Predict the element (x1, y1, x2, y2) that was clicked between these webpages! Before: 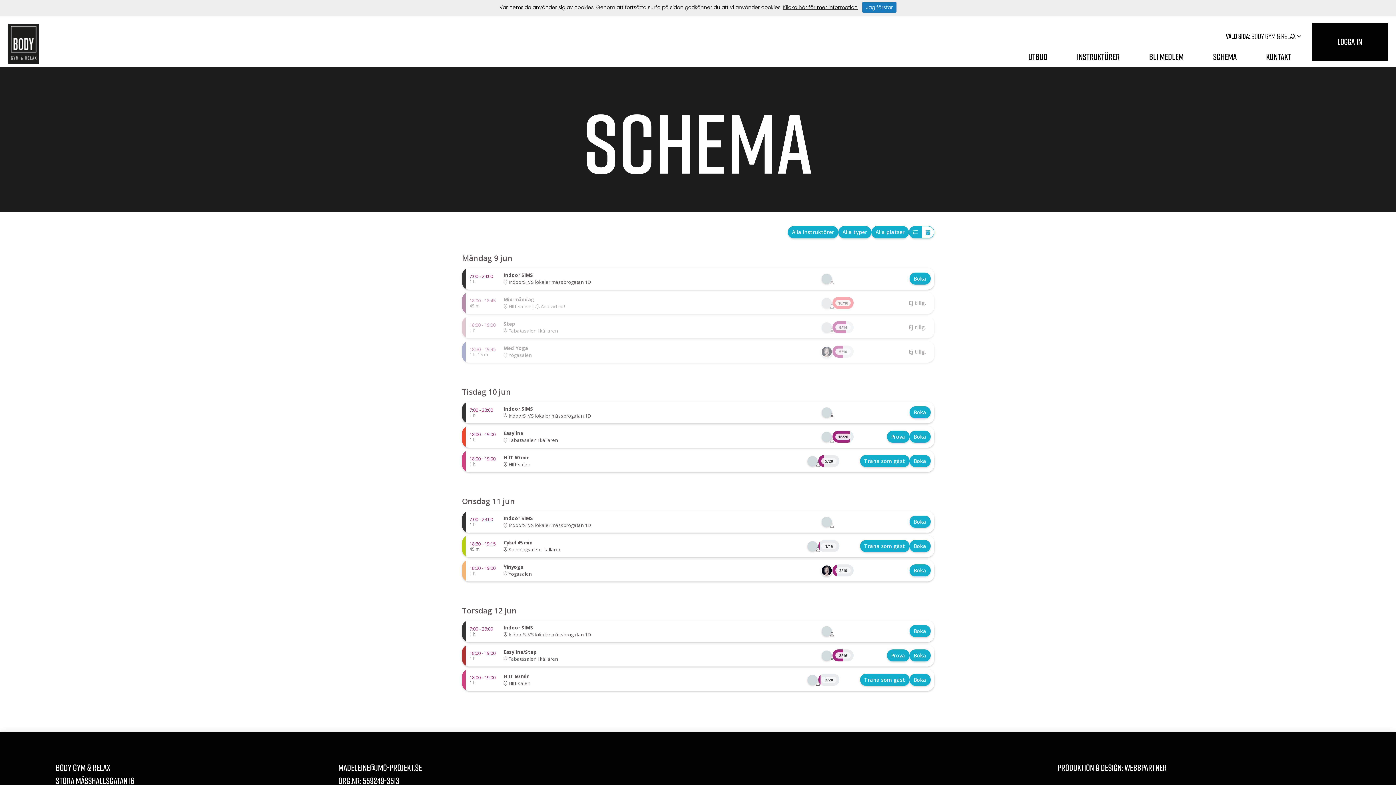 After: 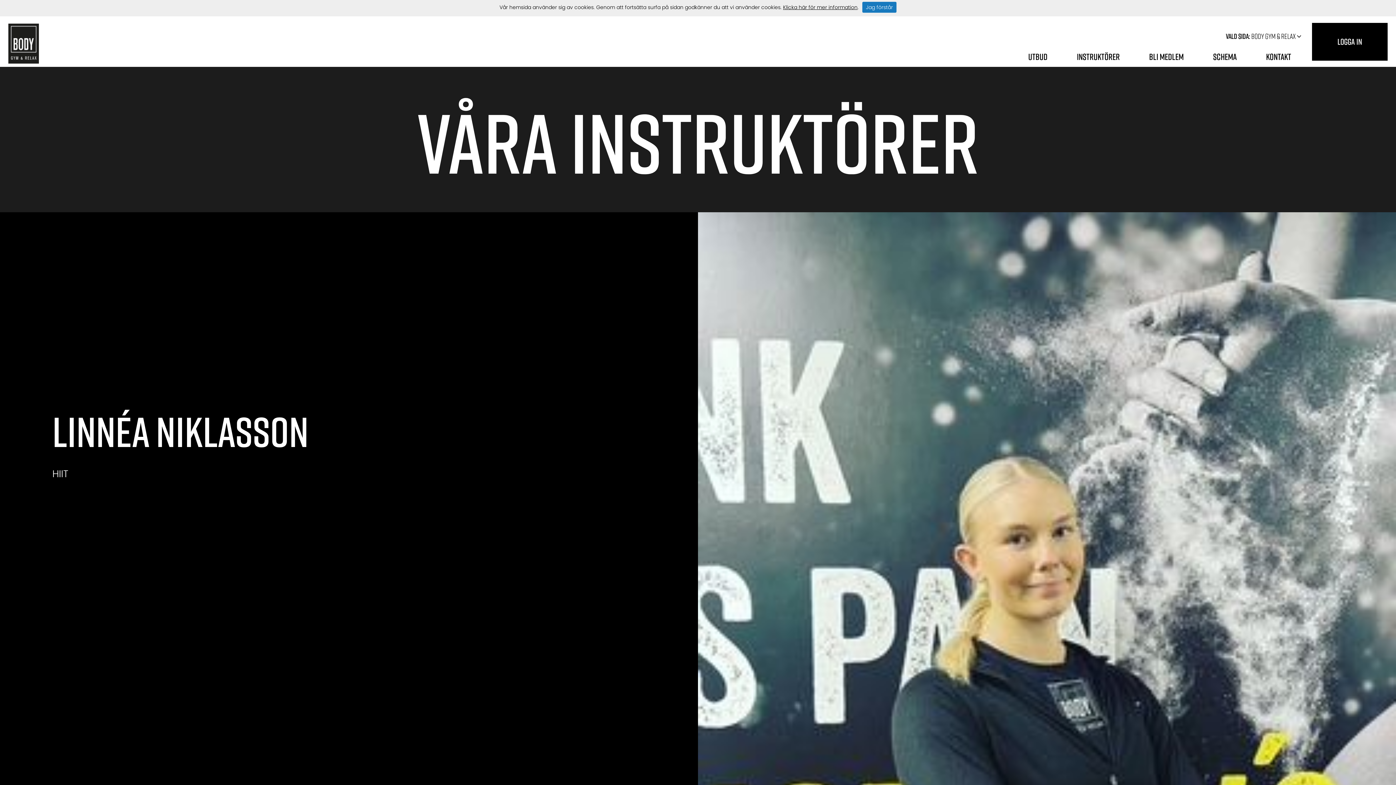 Action: label: INSTRUKTÖRER bbox: (1063, 50, 1134, 63)